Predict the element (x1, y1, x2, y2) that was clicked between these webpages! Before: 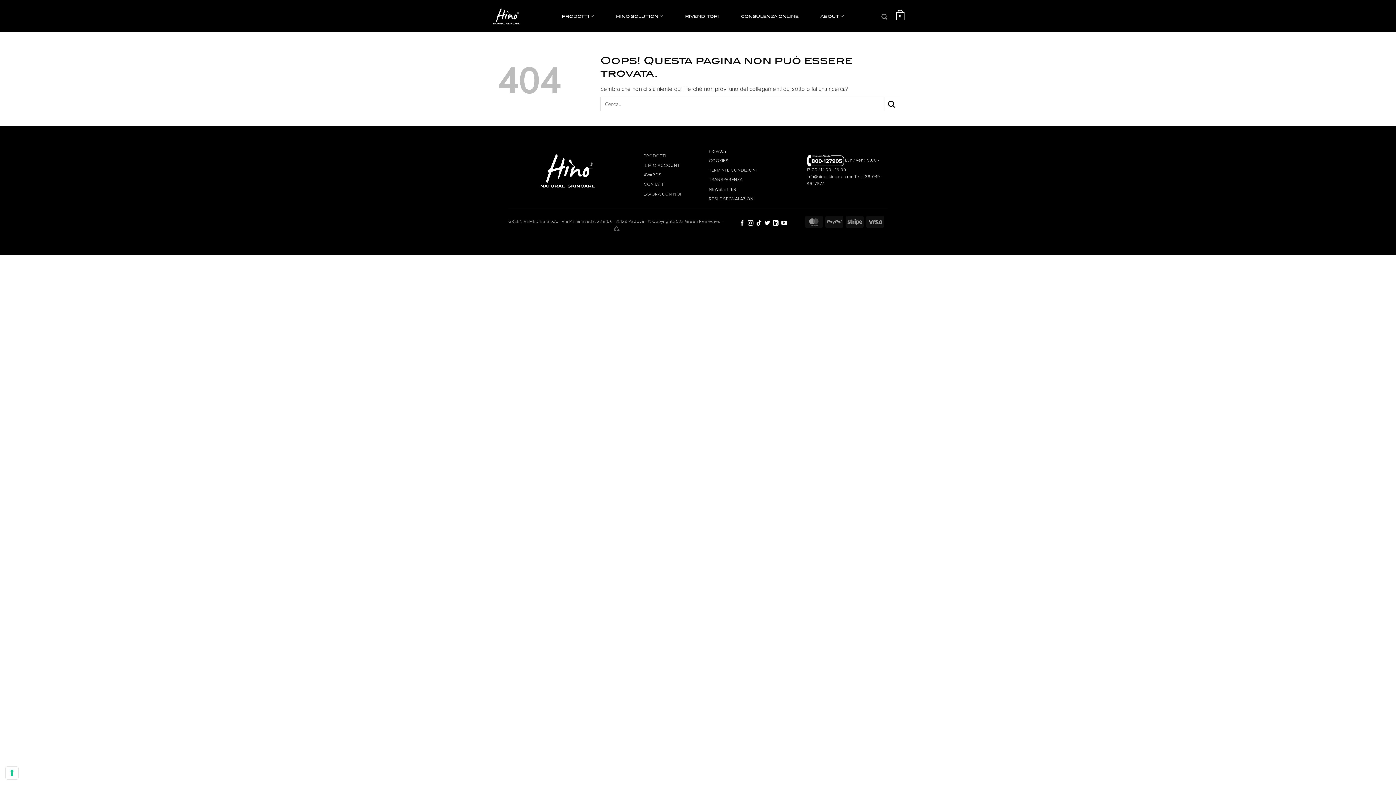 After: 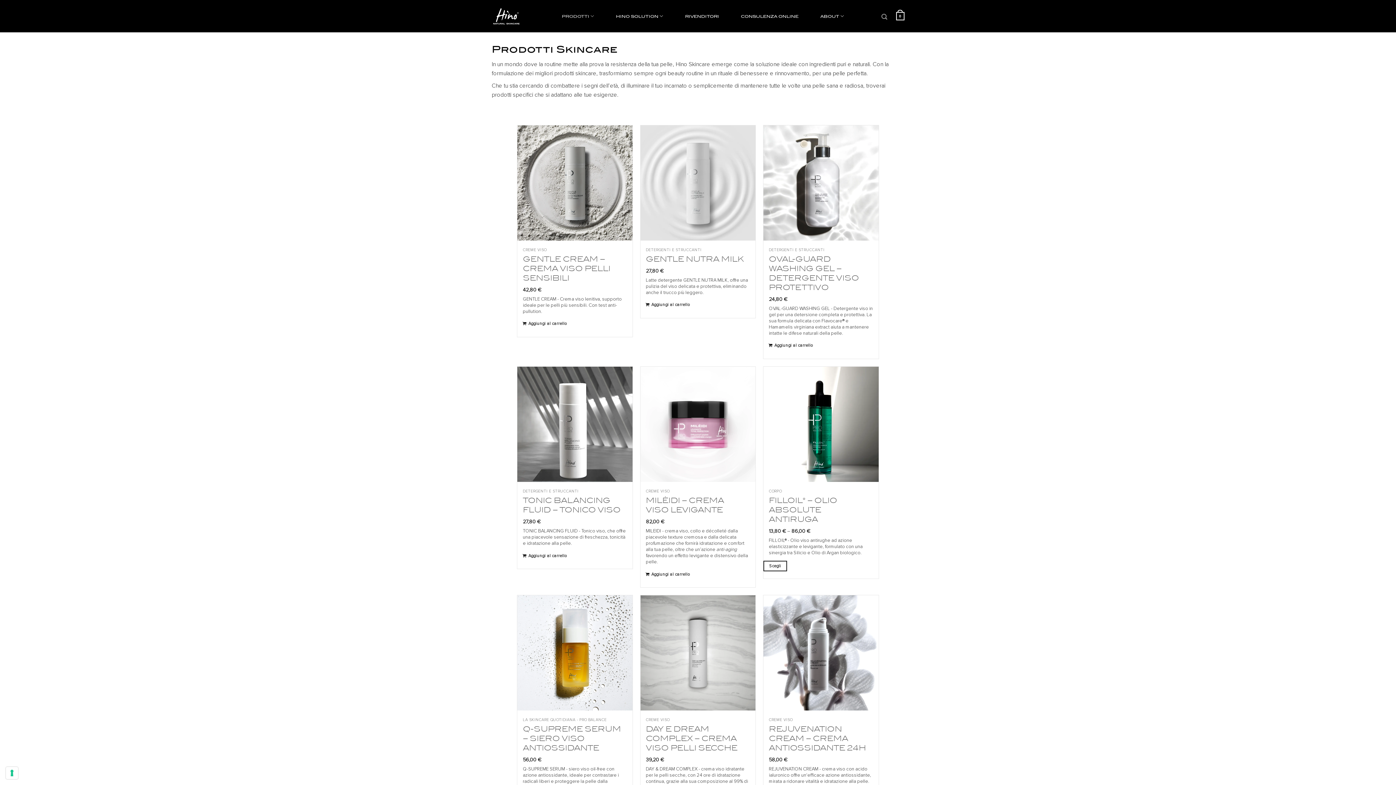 Action: bbox: (643, 153, 666, 158) label: PRODOTTI